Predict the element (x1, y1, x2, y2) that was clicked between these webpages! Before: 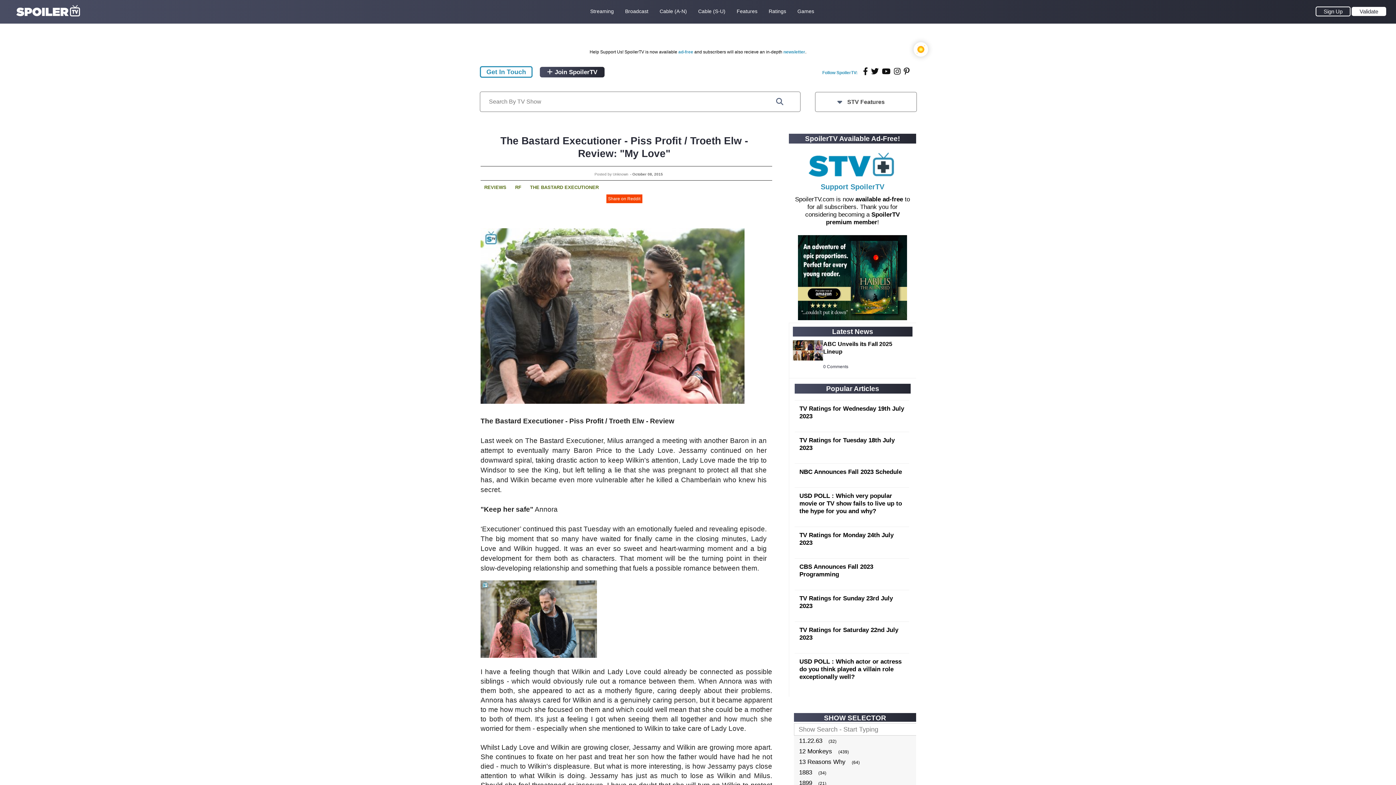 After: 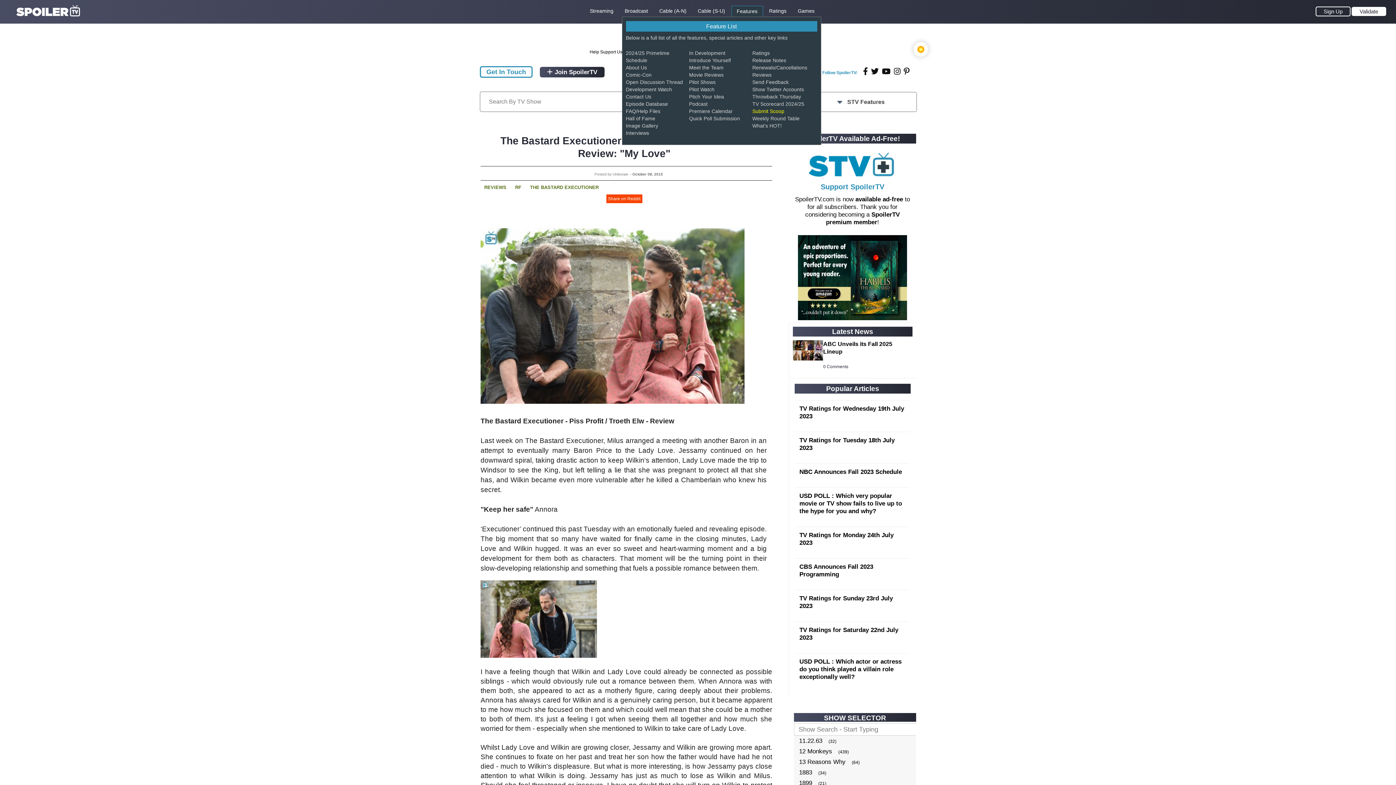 Action: label: Features bbox: (736, 7, 757, 15)